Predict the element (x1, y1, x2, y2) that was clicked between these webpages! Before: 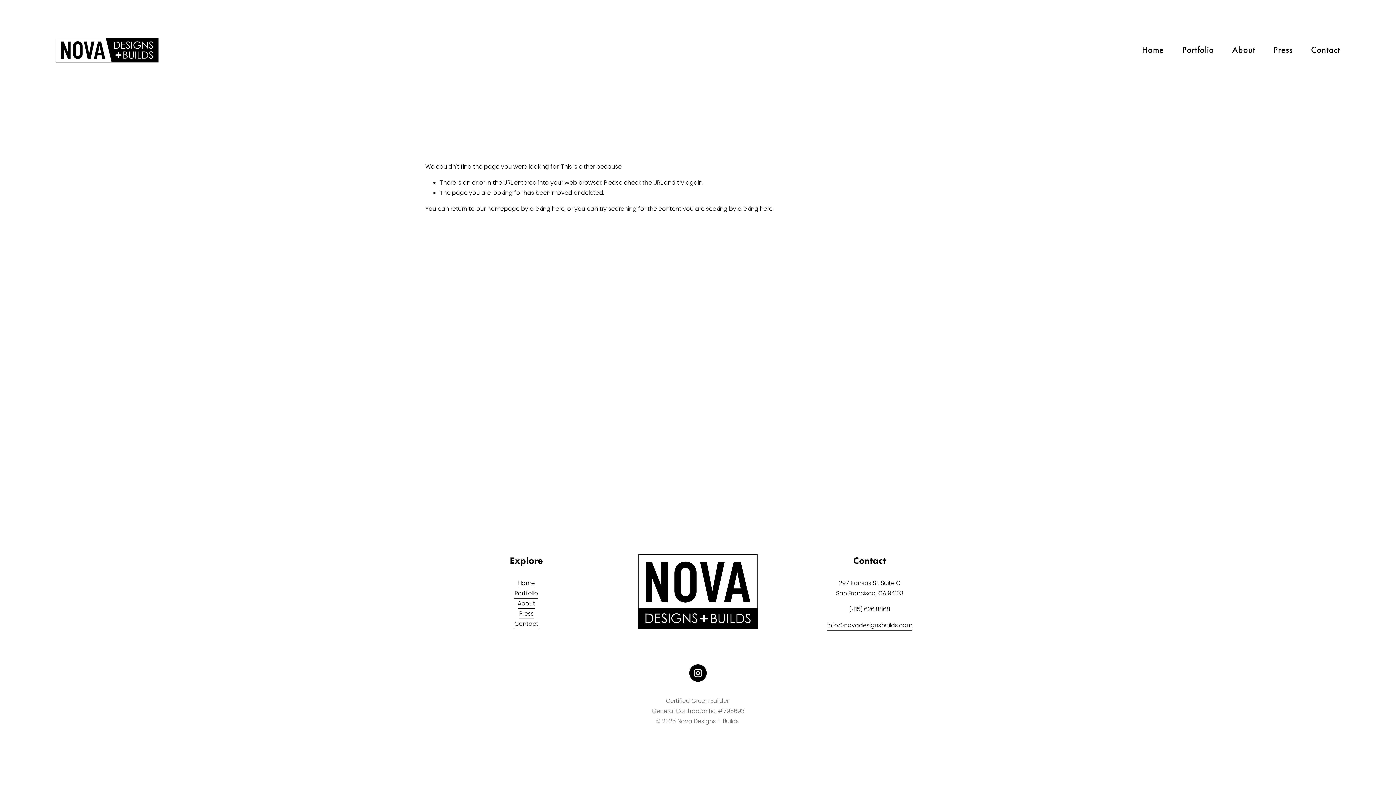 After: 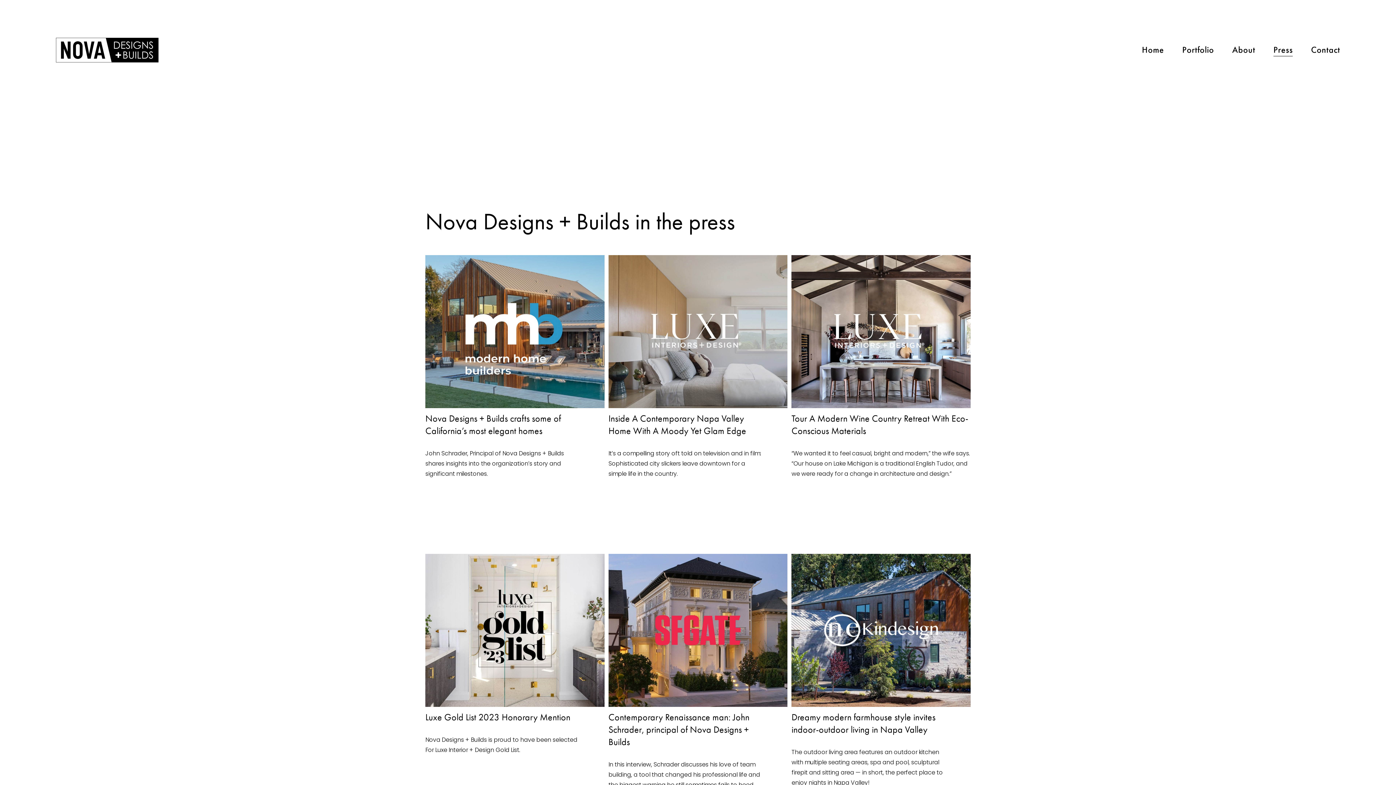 Action: label: Press bbox: (519, 609, 533, 619)